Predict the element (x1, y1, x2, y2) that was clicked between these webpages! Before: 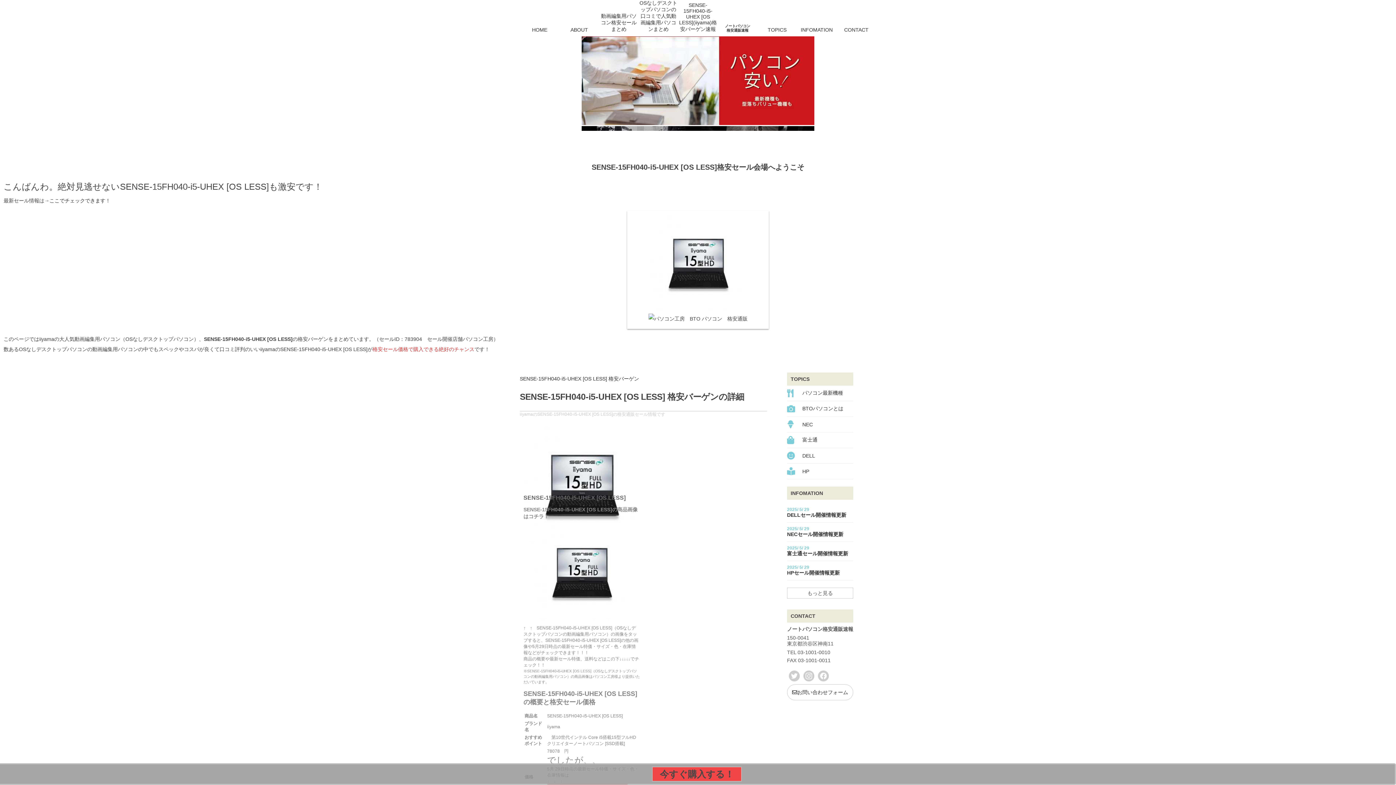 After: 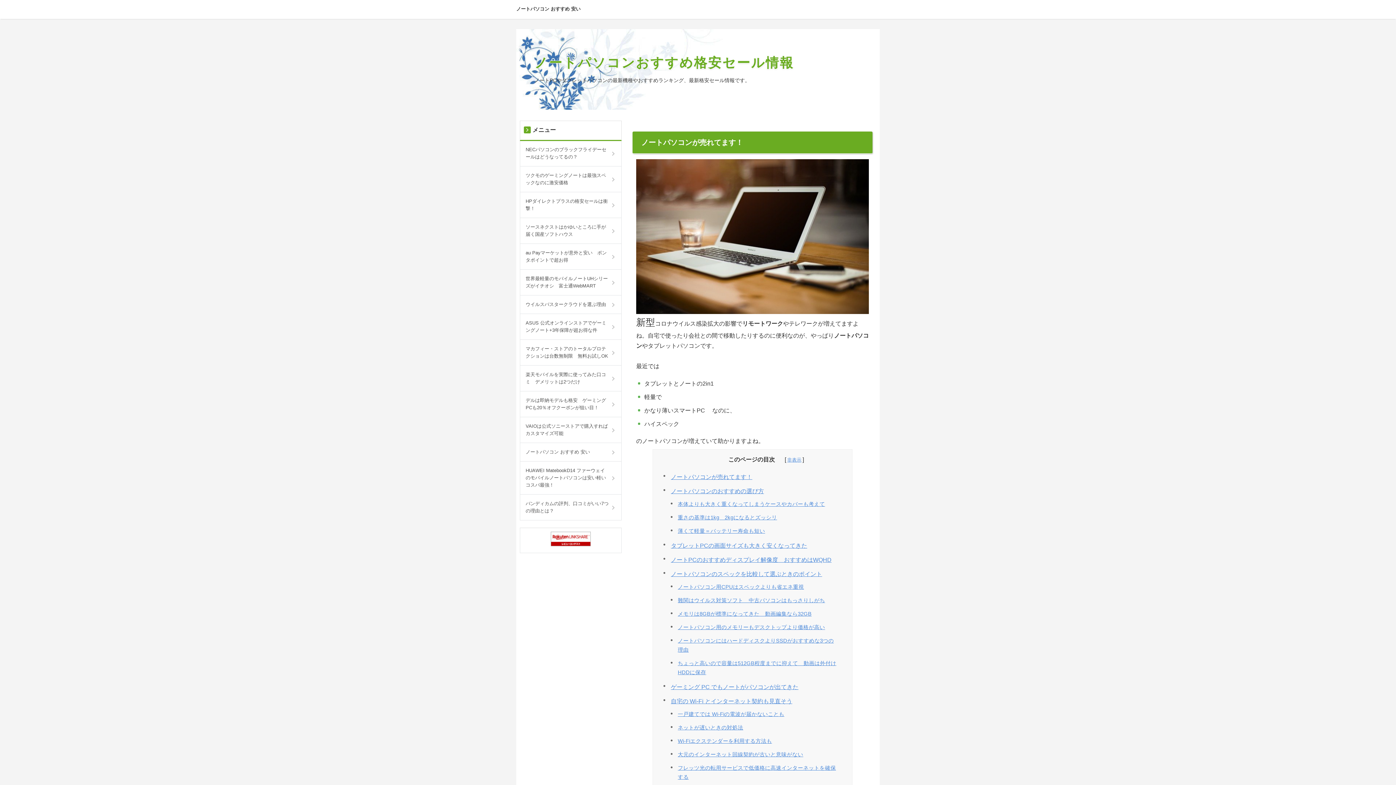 Action: bbox: (717, 7, 757, 32) label: ノートパソコン
格安通販速報